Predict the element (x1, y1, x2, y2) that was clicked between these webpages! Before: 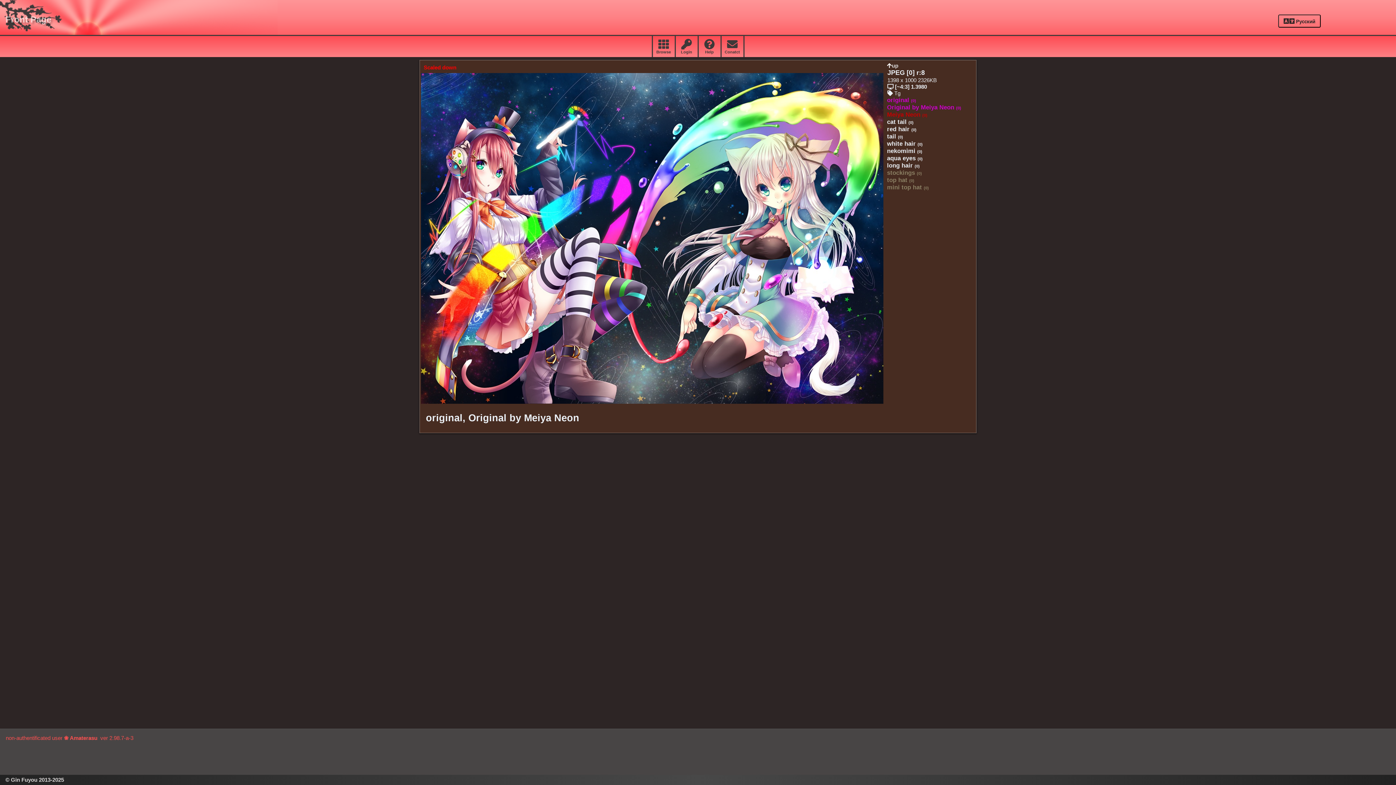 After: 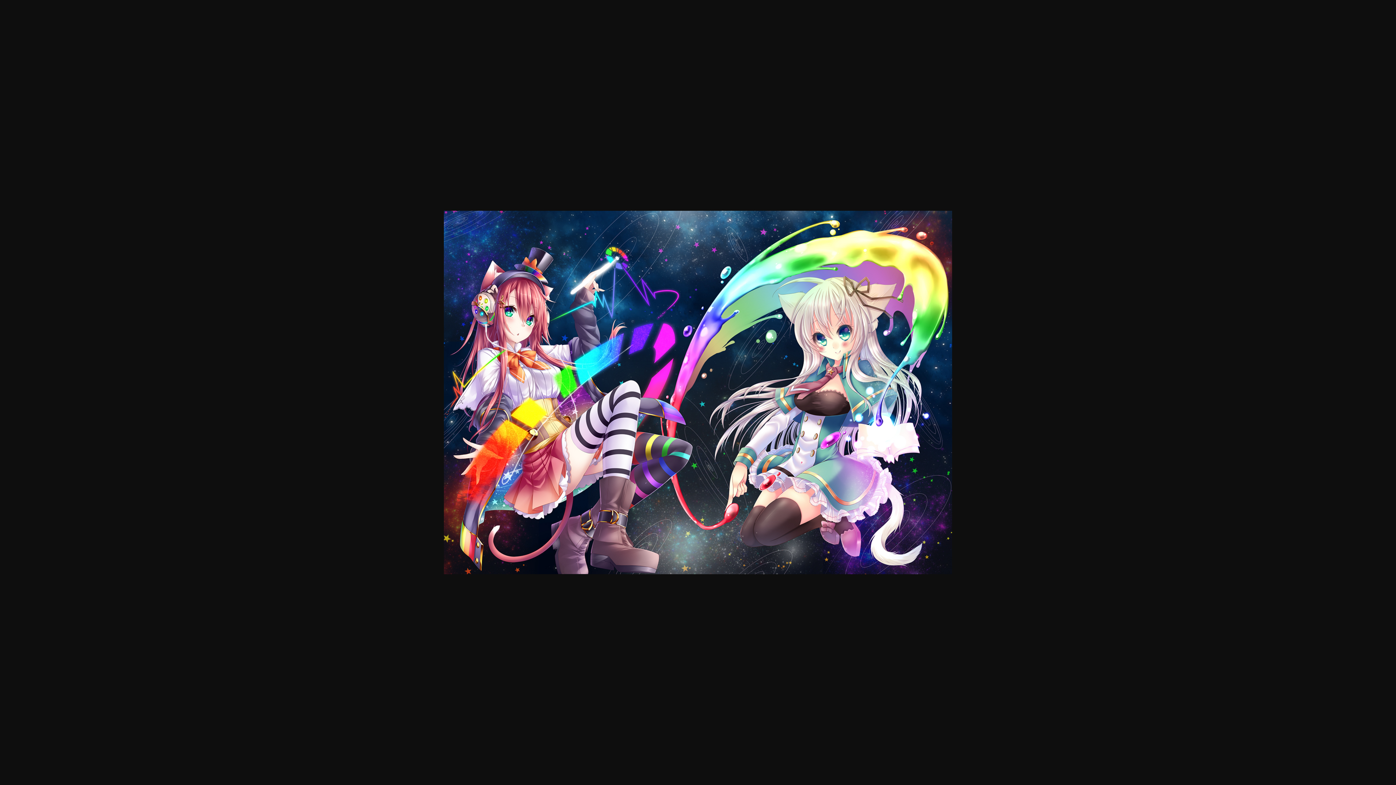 Action: bbox: (421, 398, 883, 405)